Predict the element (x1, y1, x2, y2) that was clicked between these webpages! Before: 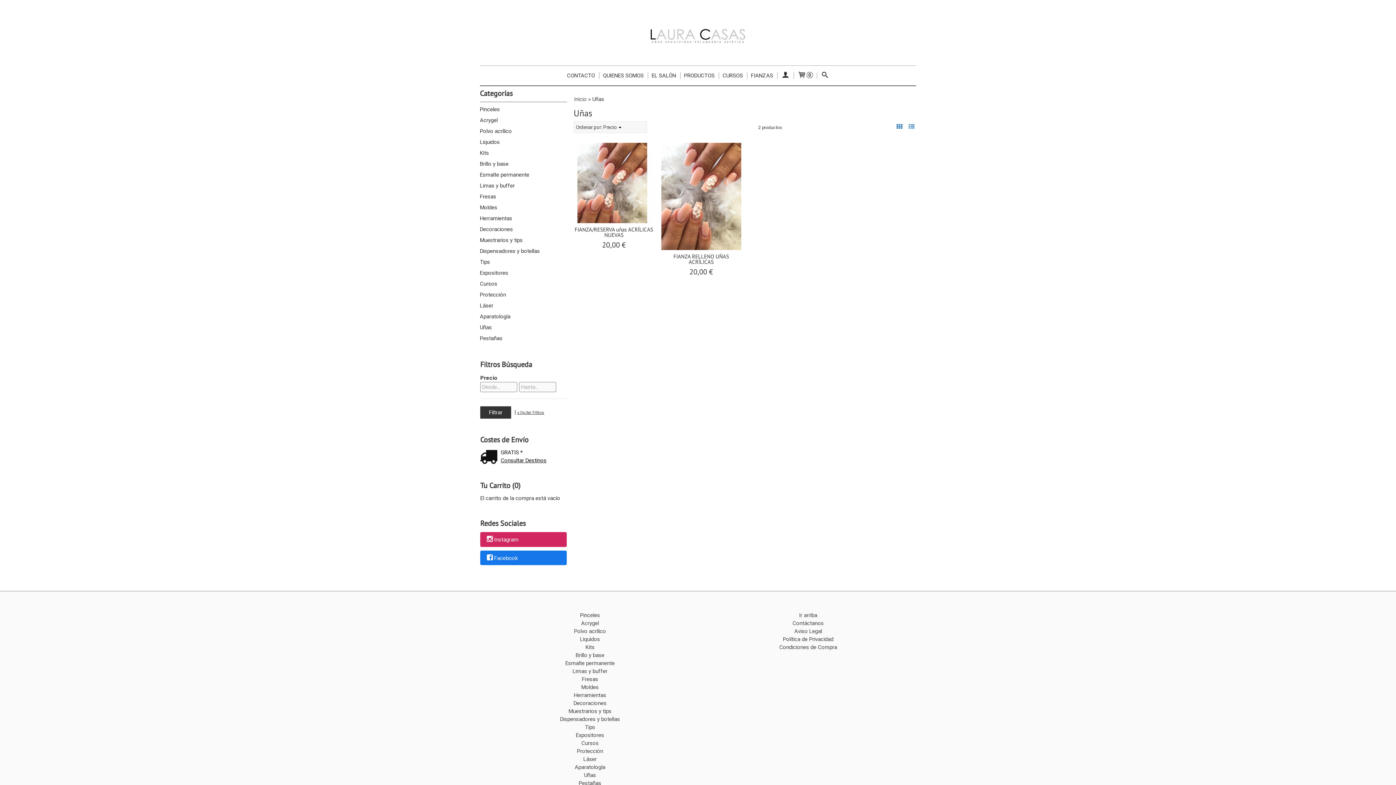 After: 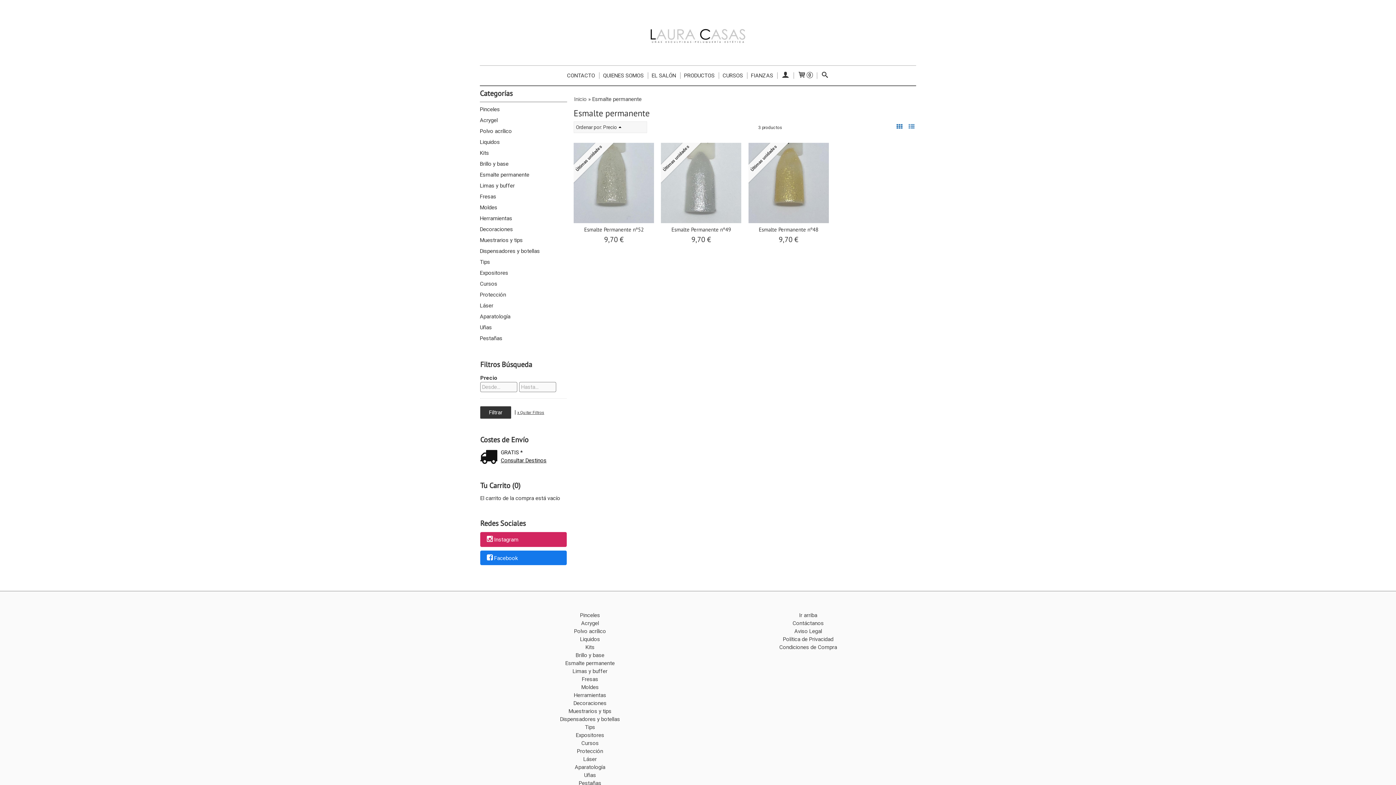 Action: bbox: (480, 169, 567, 180) label: Esmalte permanente